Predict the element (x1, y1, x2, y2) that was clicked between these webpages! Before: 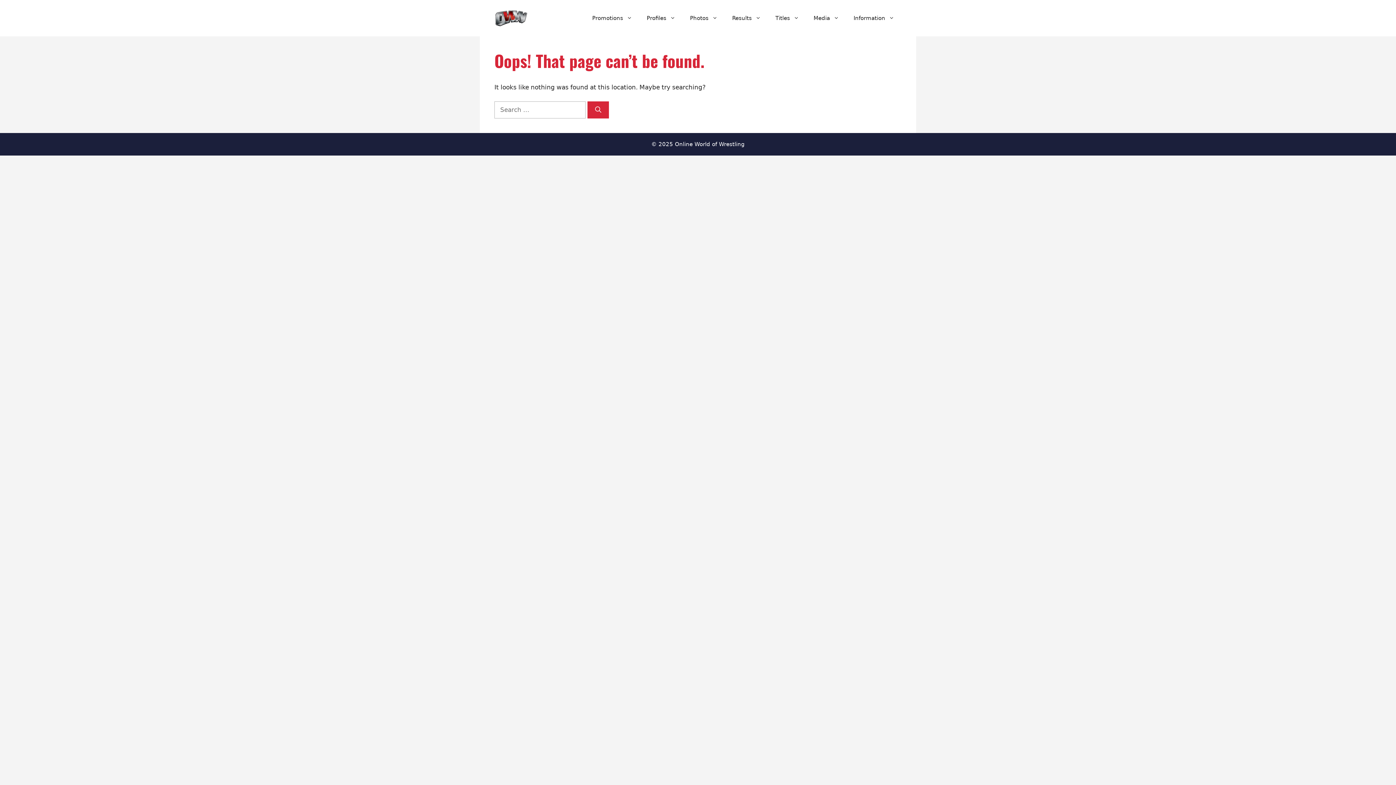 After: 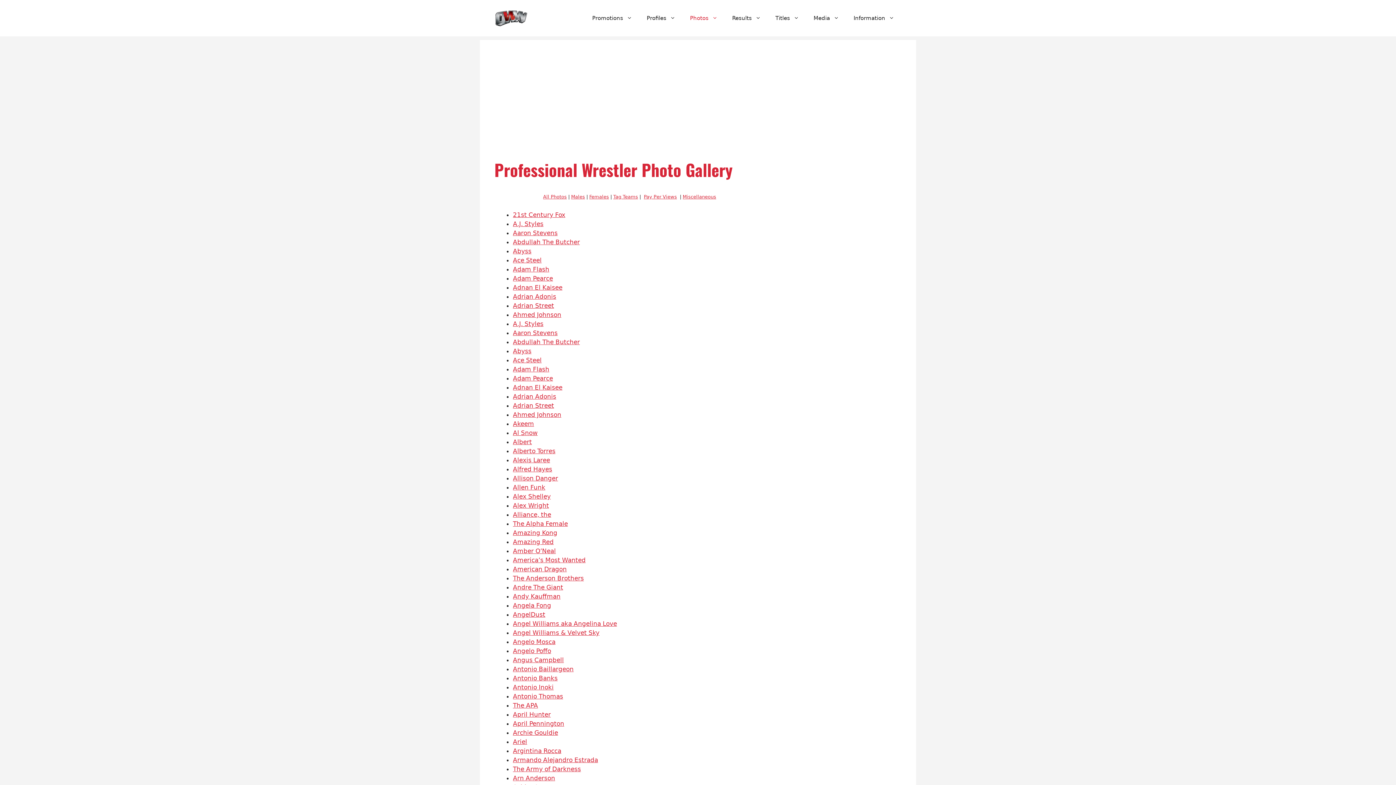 Action: label: Photos bbox: (682, 7, 725, 29)